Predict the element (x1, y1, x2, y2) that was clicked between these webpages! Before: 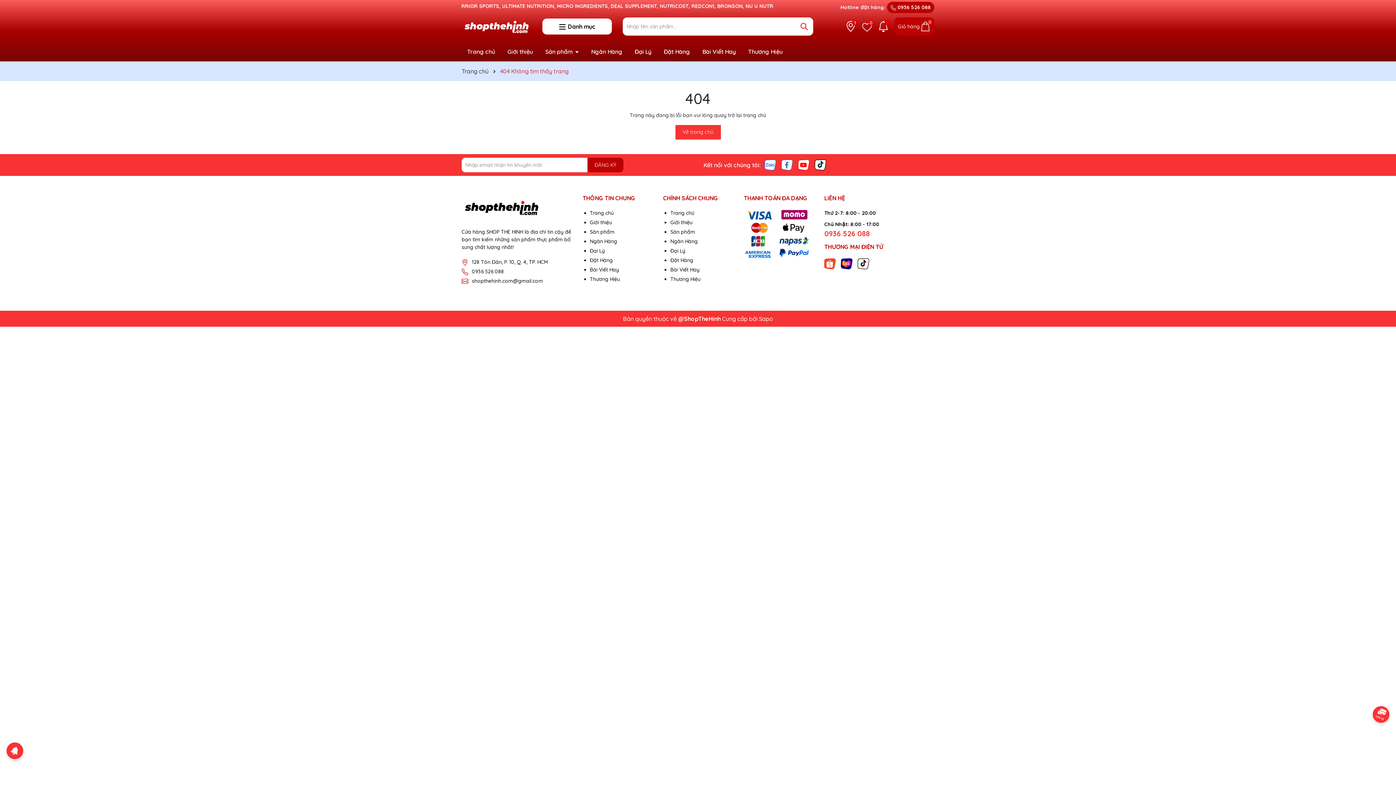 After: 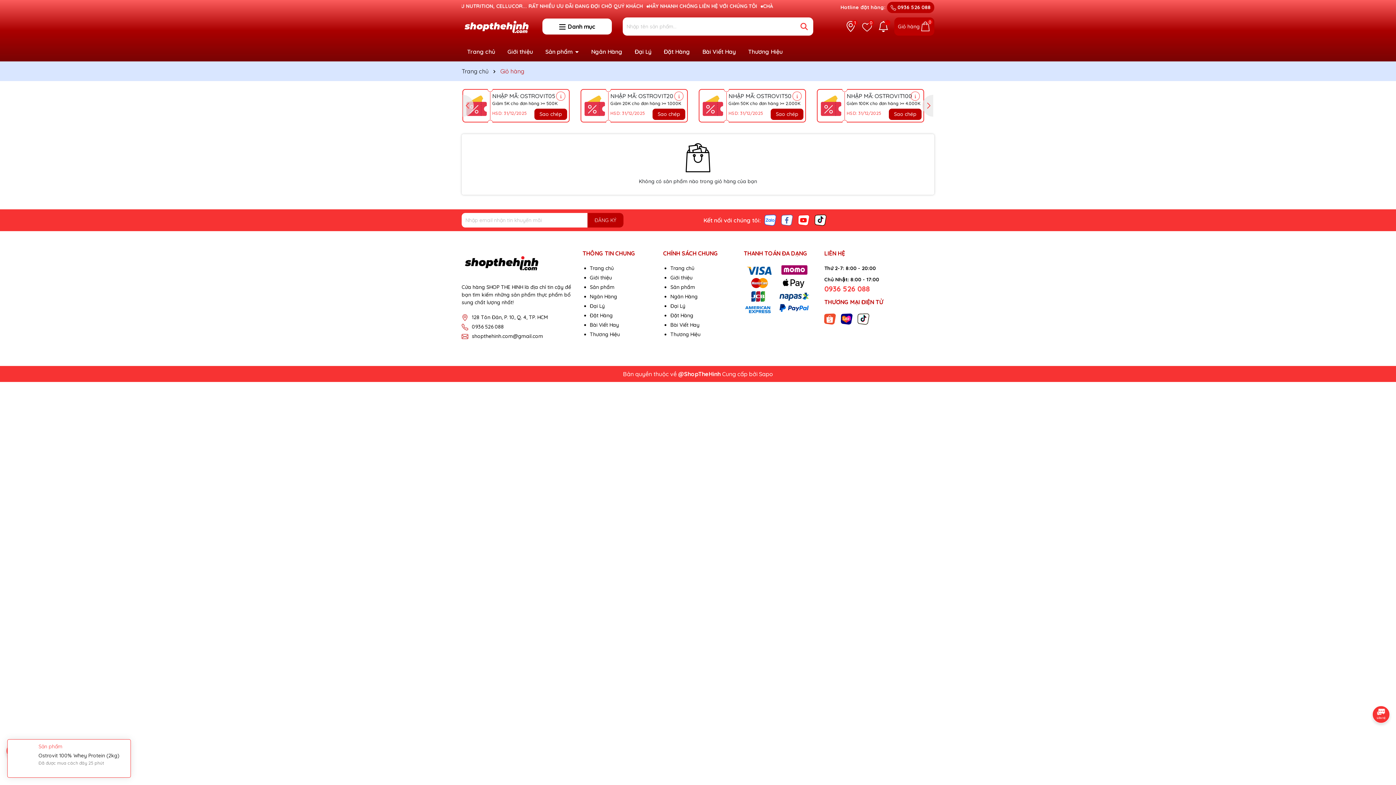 Action: bbox: (894, 17, 934, 35) label: Giỏ hàng
0